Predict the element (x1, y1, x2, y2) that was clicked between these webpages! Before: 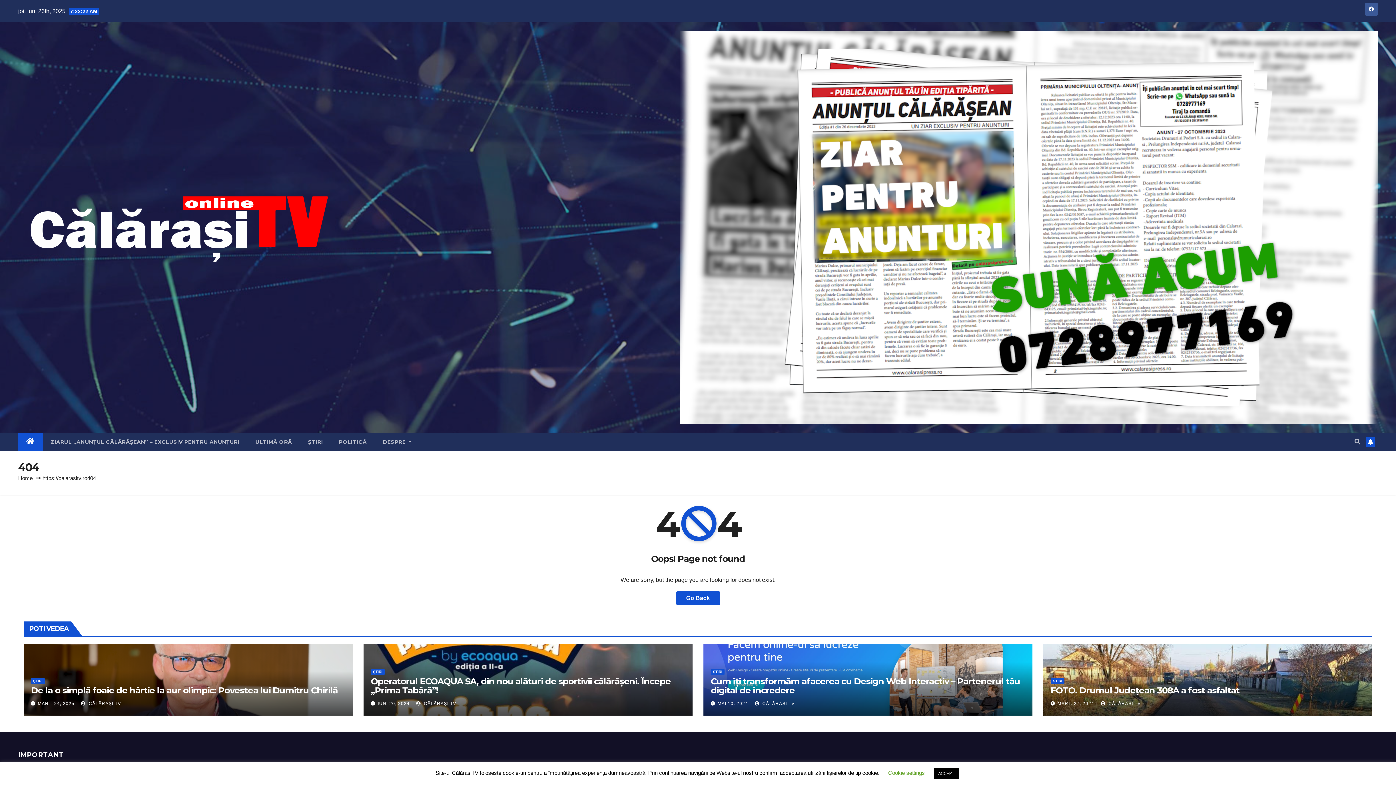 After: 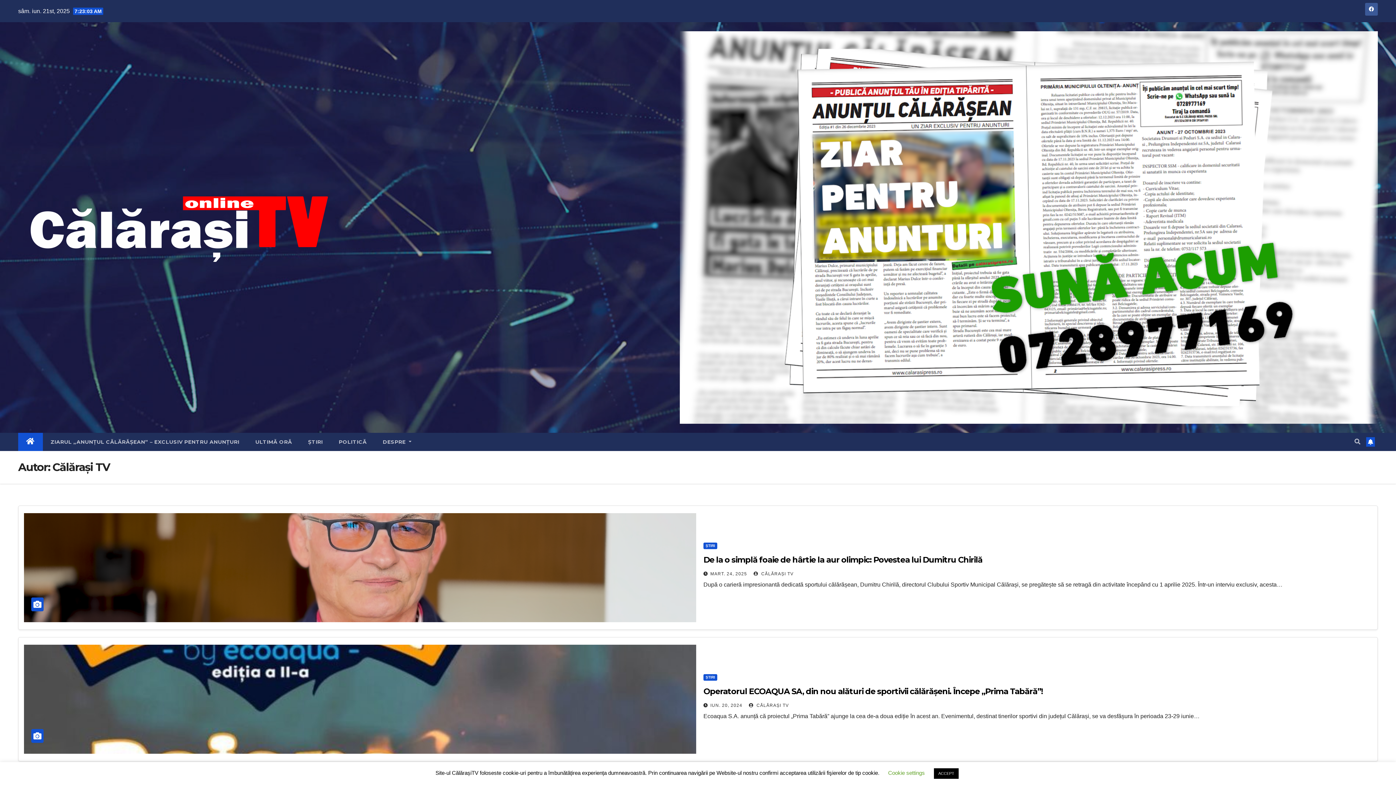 Action: label:  CĂLĂRAȘI TV bbox: (1101, 701, 1141, 706)